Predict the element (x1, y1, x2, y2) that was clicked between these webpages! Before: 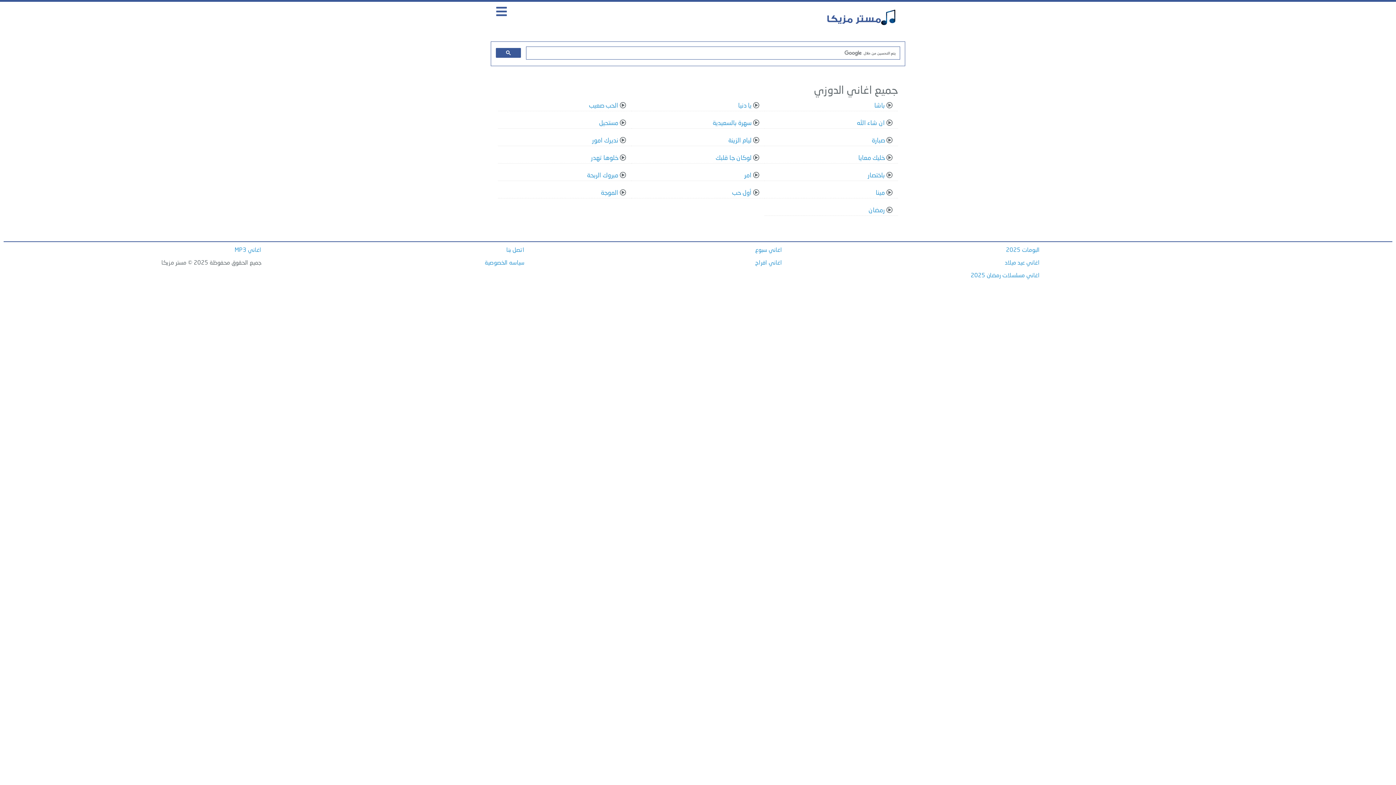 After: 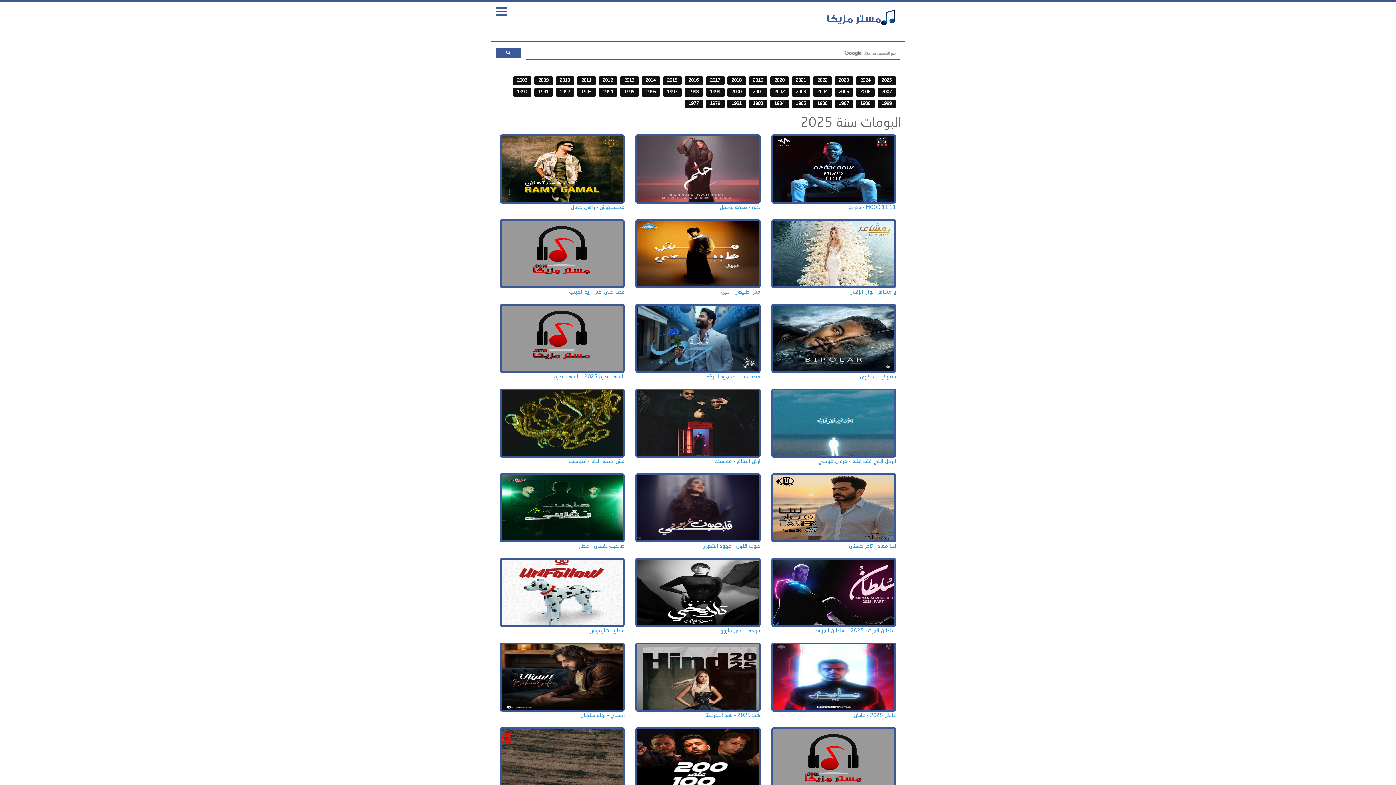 Action: label: البومات 2025 bbox: (1006, 247, 1040, 253)